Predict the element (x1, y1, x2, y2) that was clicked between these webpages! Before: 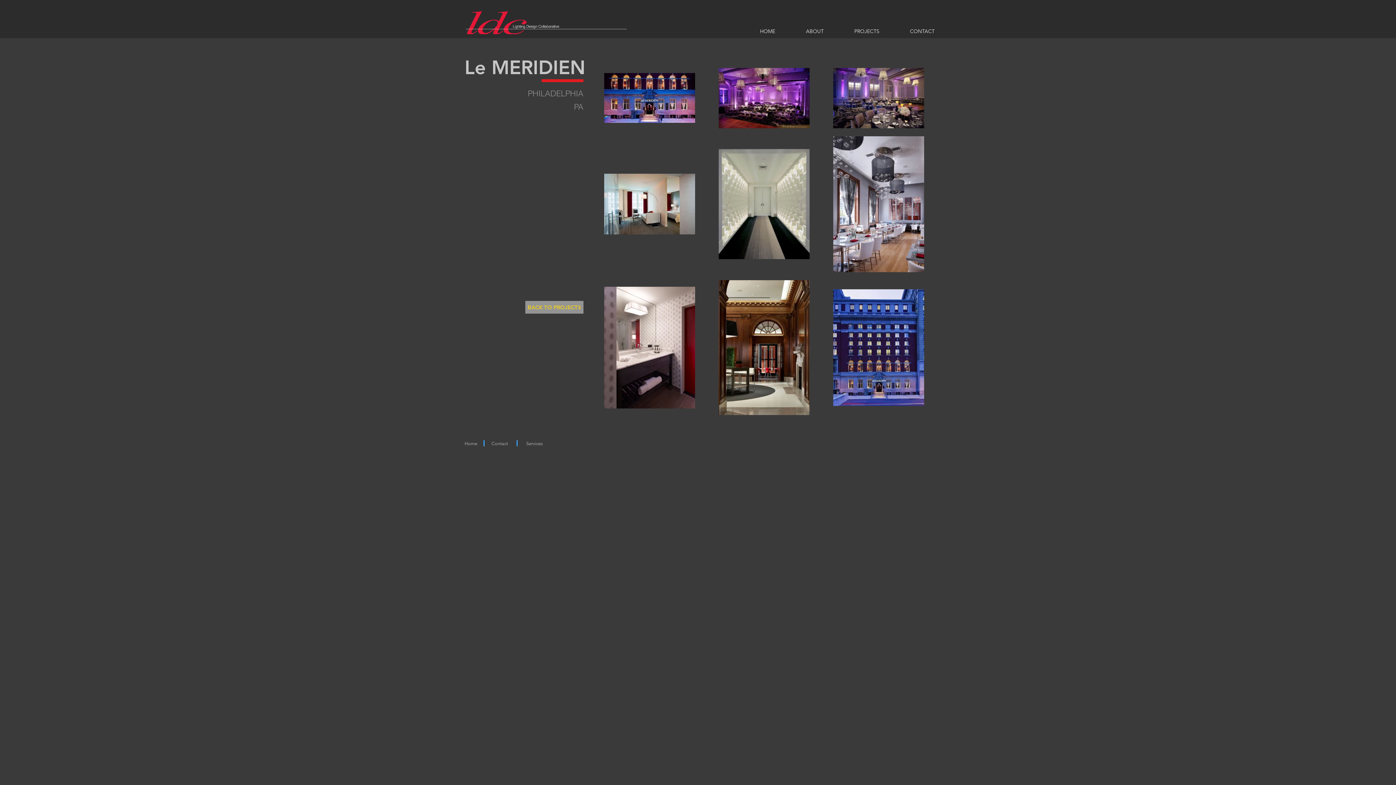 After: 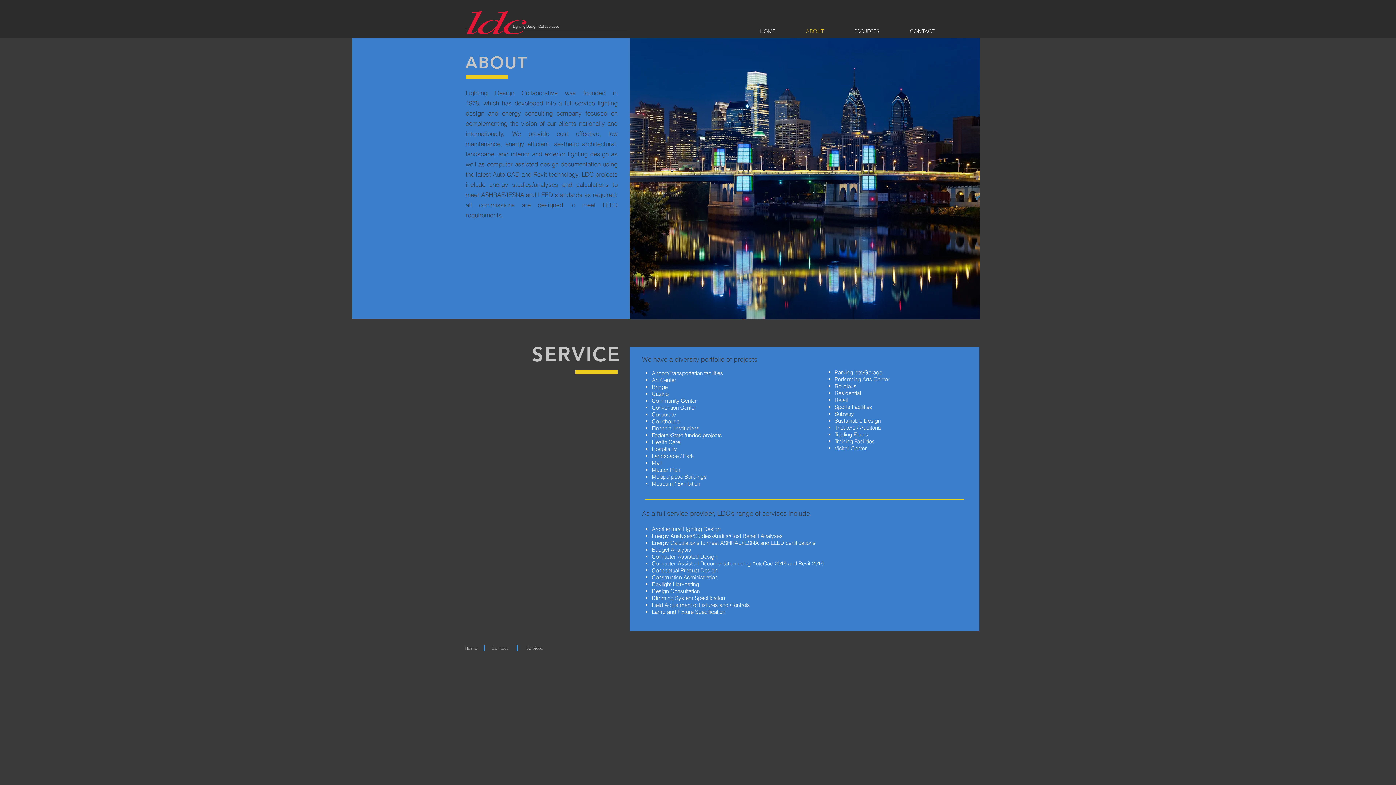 Action: label: ABOUT bbox: (790, 24, 839, 38)